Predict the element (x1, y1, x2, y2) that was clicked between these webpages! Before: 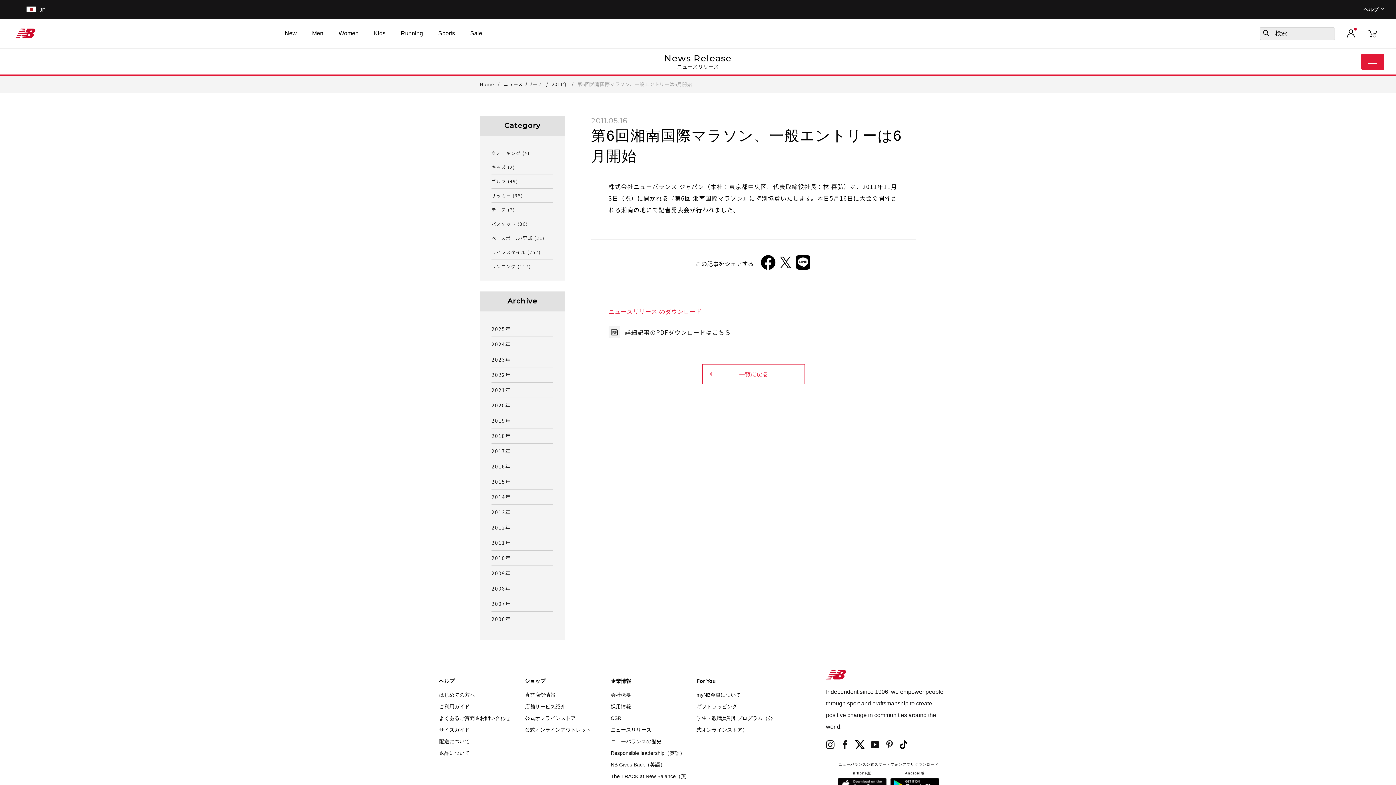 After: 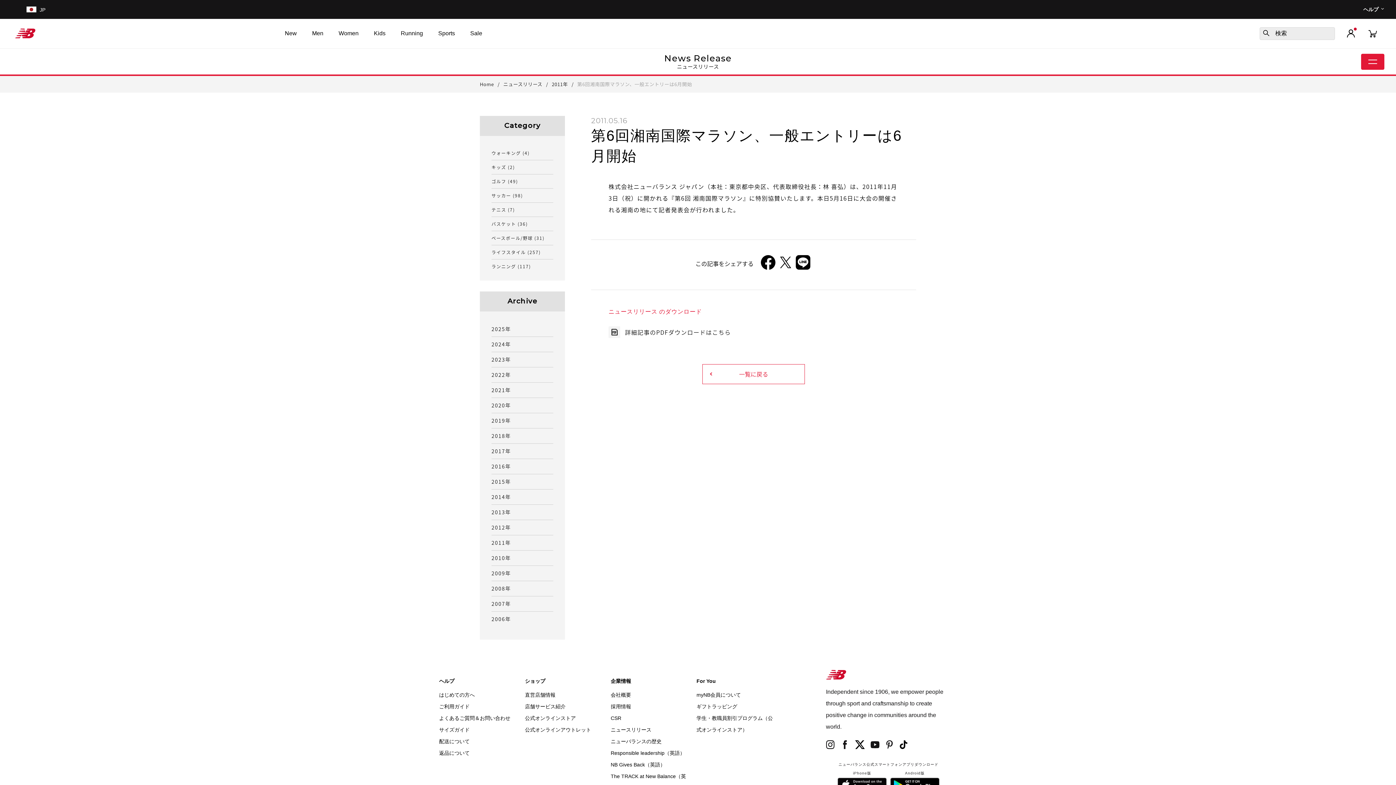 Action: bbox: (885, 741, 894, 747)